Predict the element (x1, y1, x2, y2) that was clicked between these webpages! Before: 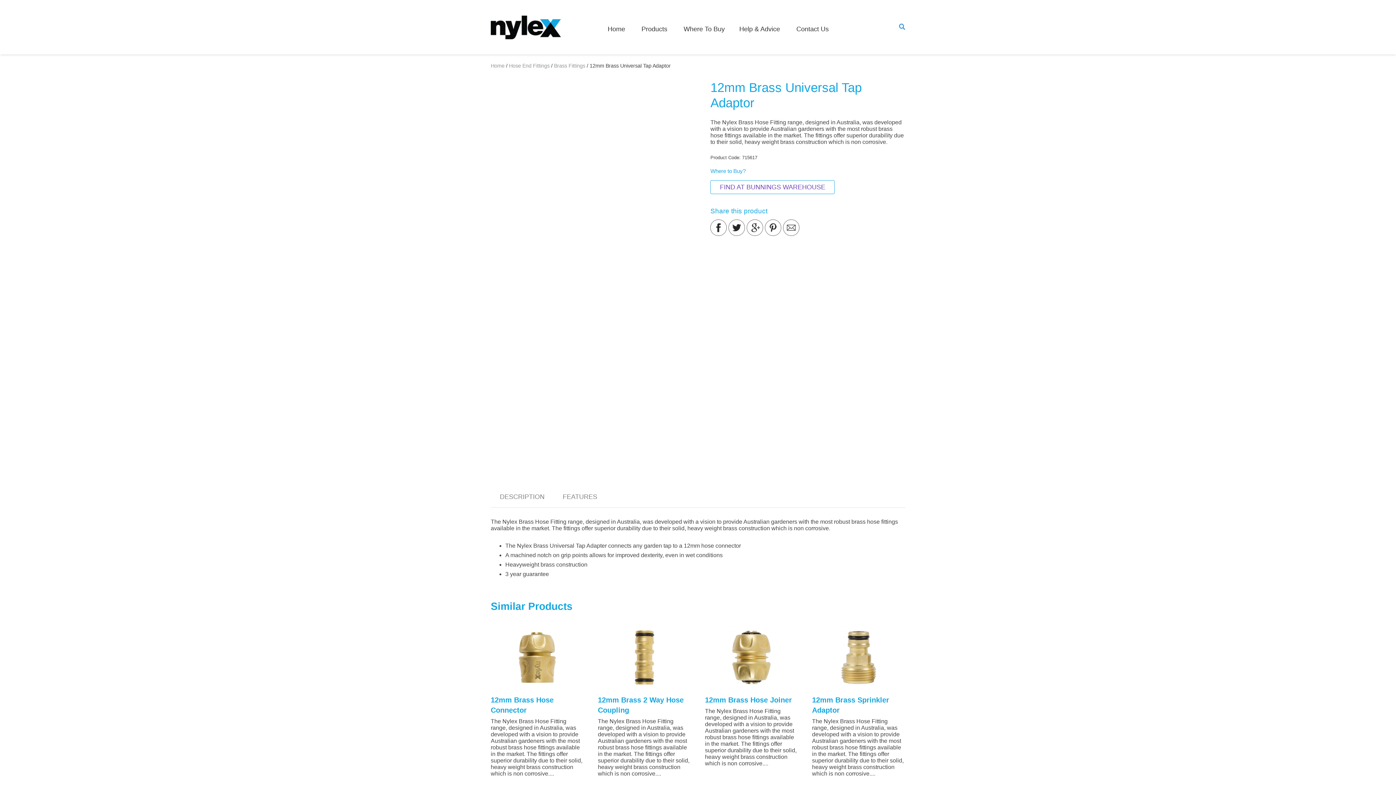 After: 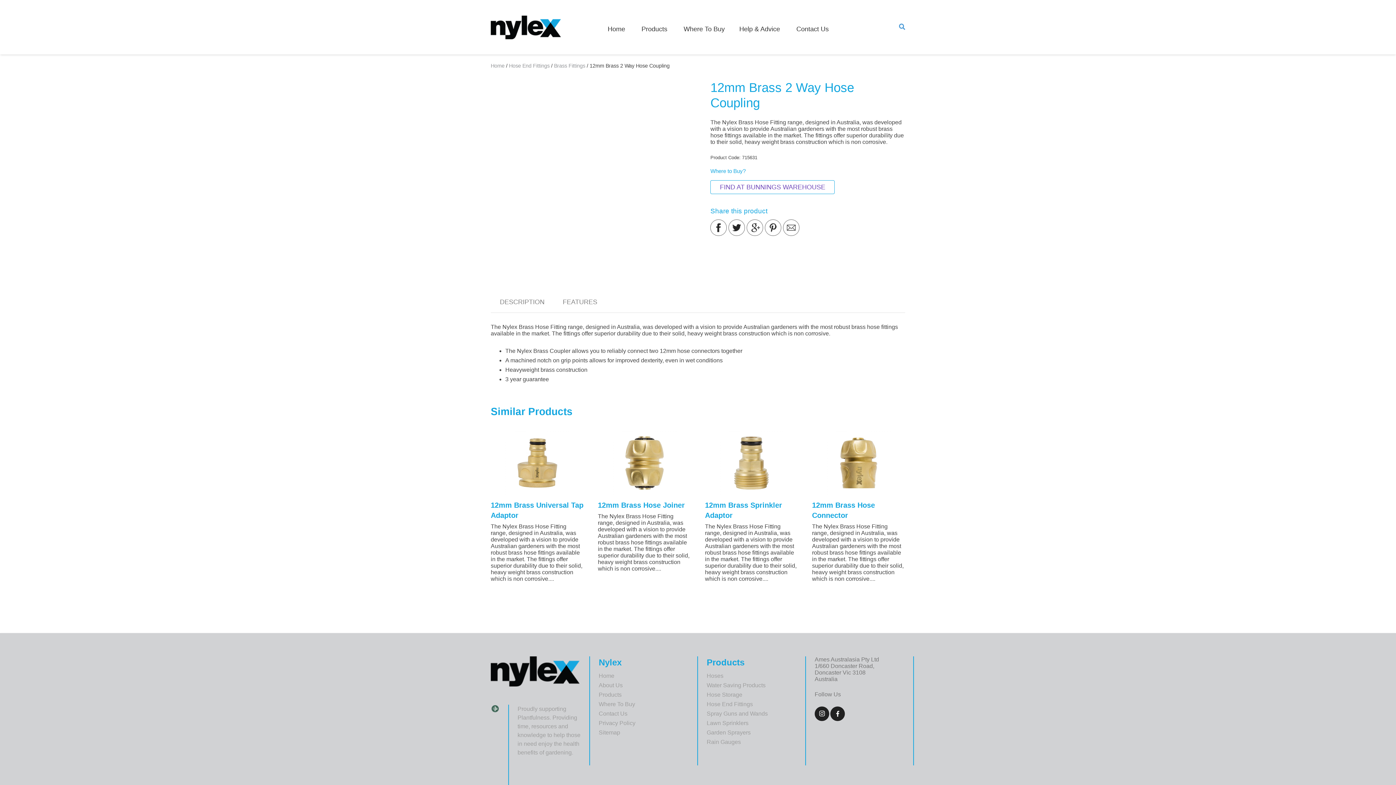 Action: bbox: (598, 695, 691, 777) label: 12mm Brass 2 Way Hose Coupling

The Nylex Brass Hose Fitting range, designed in Australia, was developed with a vision to provide Australian gardeners with the most robust brass hose fittings available in the market. The fittings offer superior durability due to their solid, heavy weight brass construction which is non corrosive.